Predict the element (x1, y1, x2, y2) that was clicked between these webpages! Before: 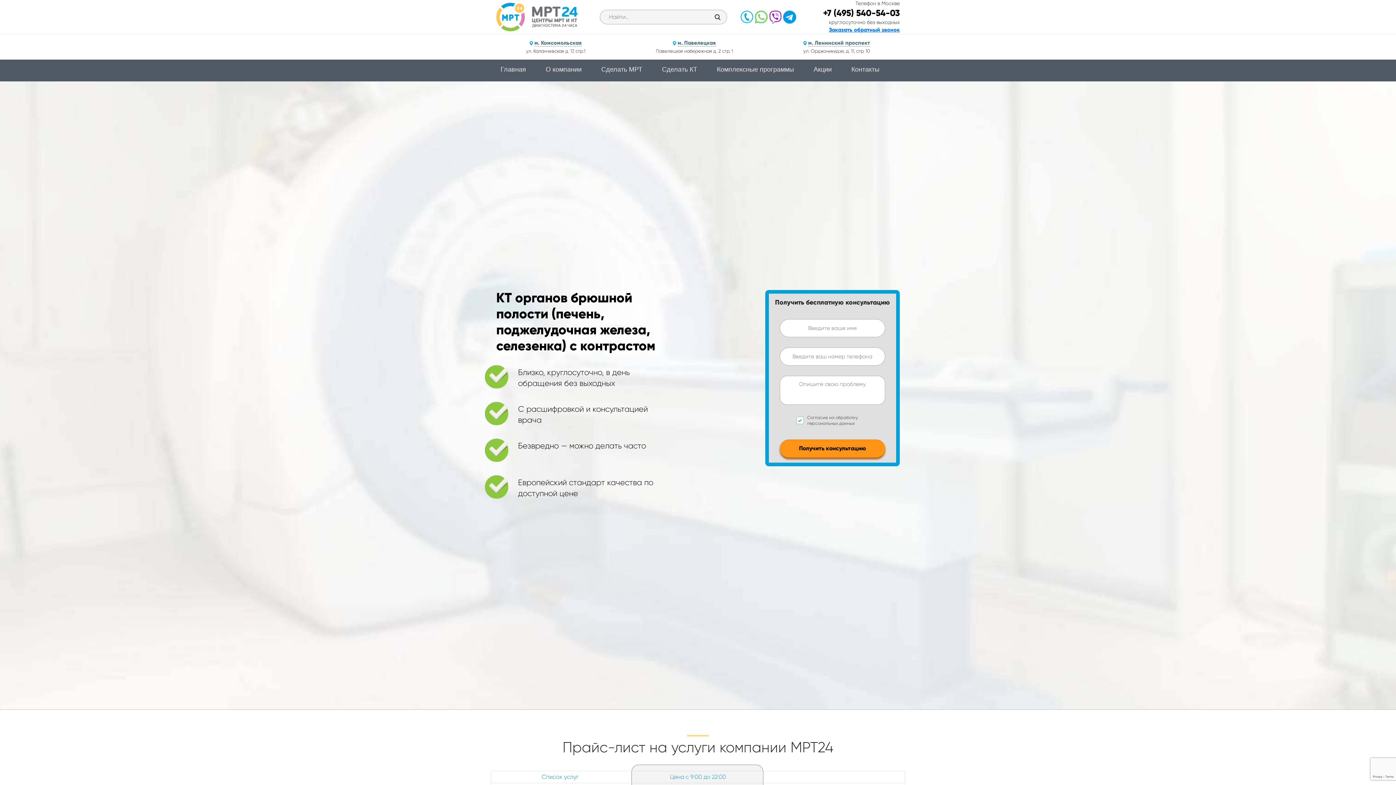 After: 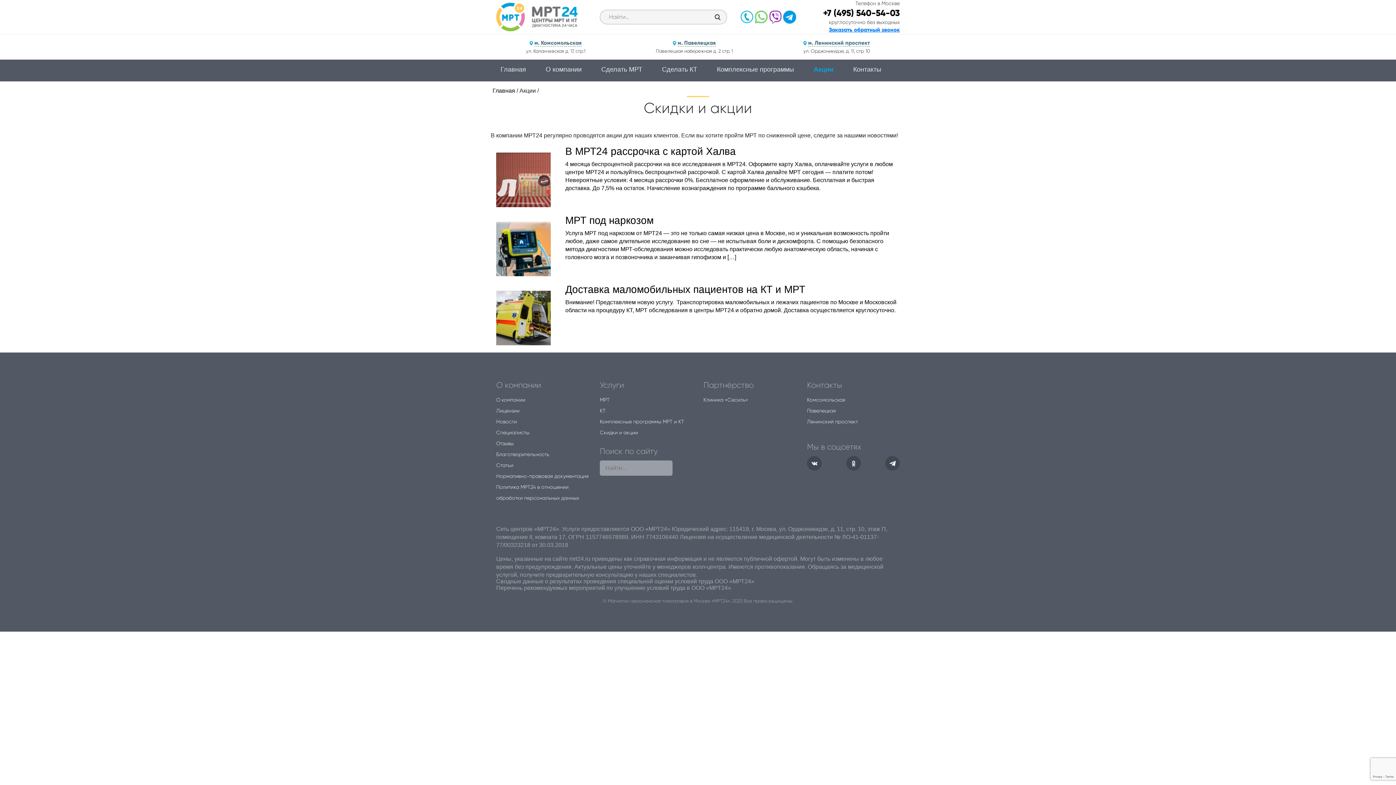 Action: bbox: (804, 57, 841, 81) label: Акции